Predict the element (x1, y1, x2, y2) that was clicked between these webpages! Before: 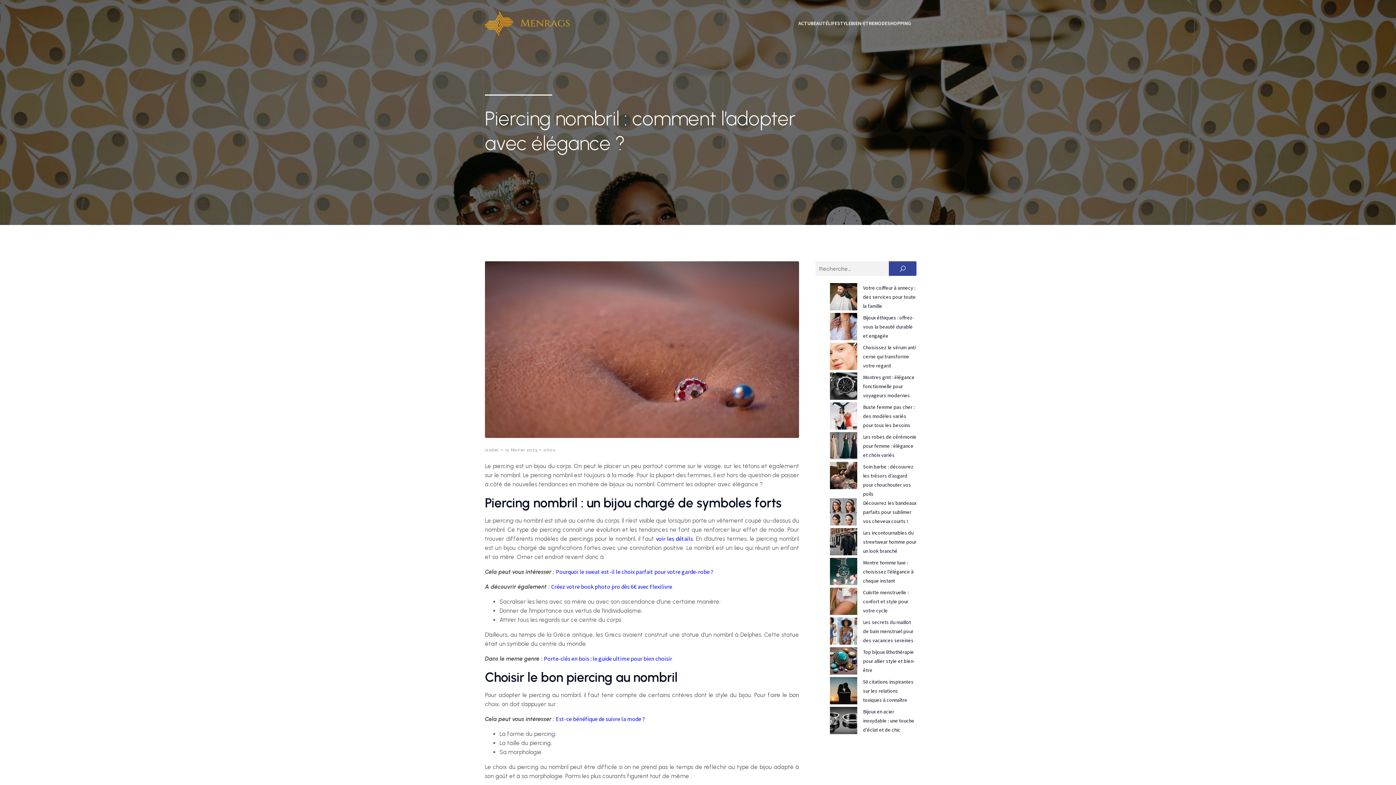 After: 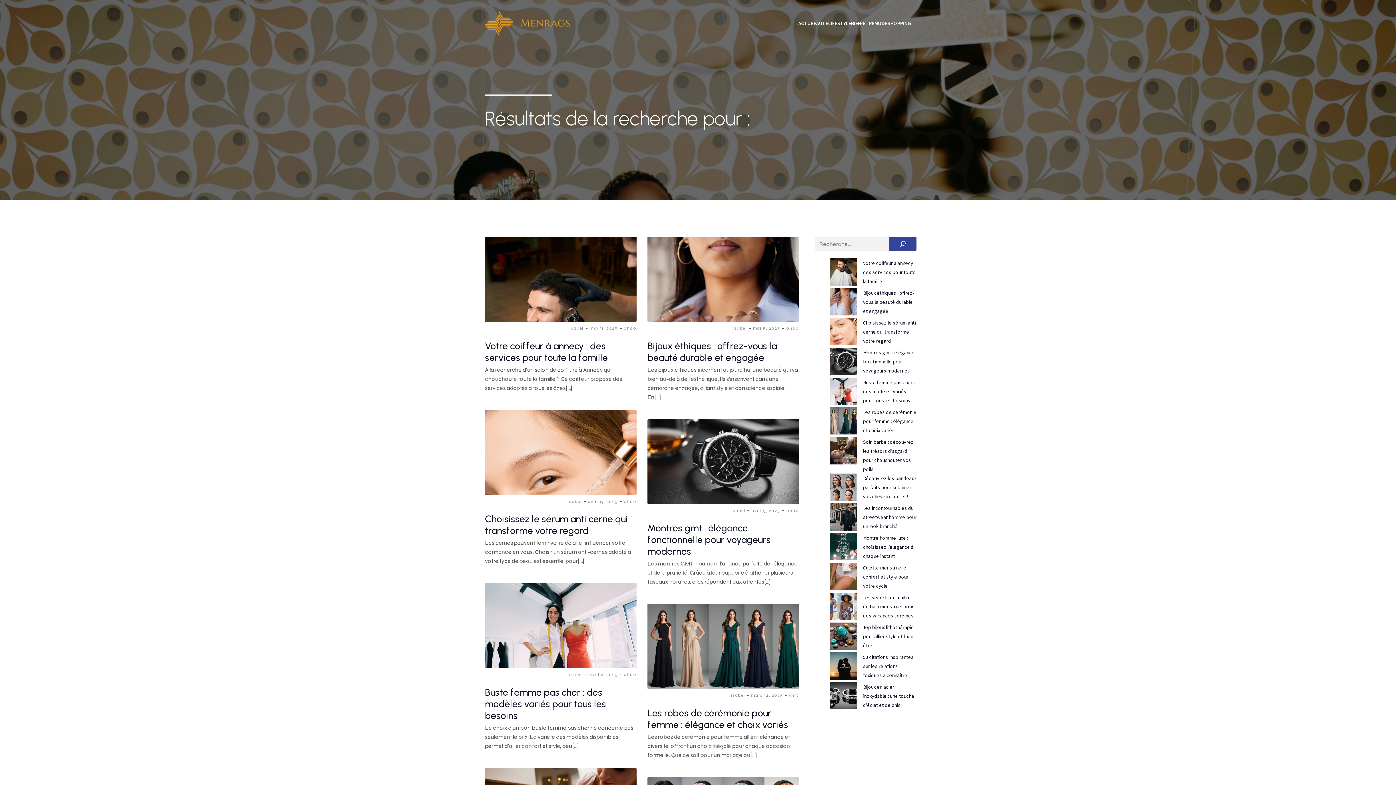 Action: bbox: (889, 261, 916, 276)